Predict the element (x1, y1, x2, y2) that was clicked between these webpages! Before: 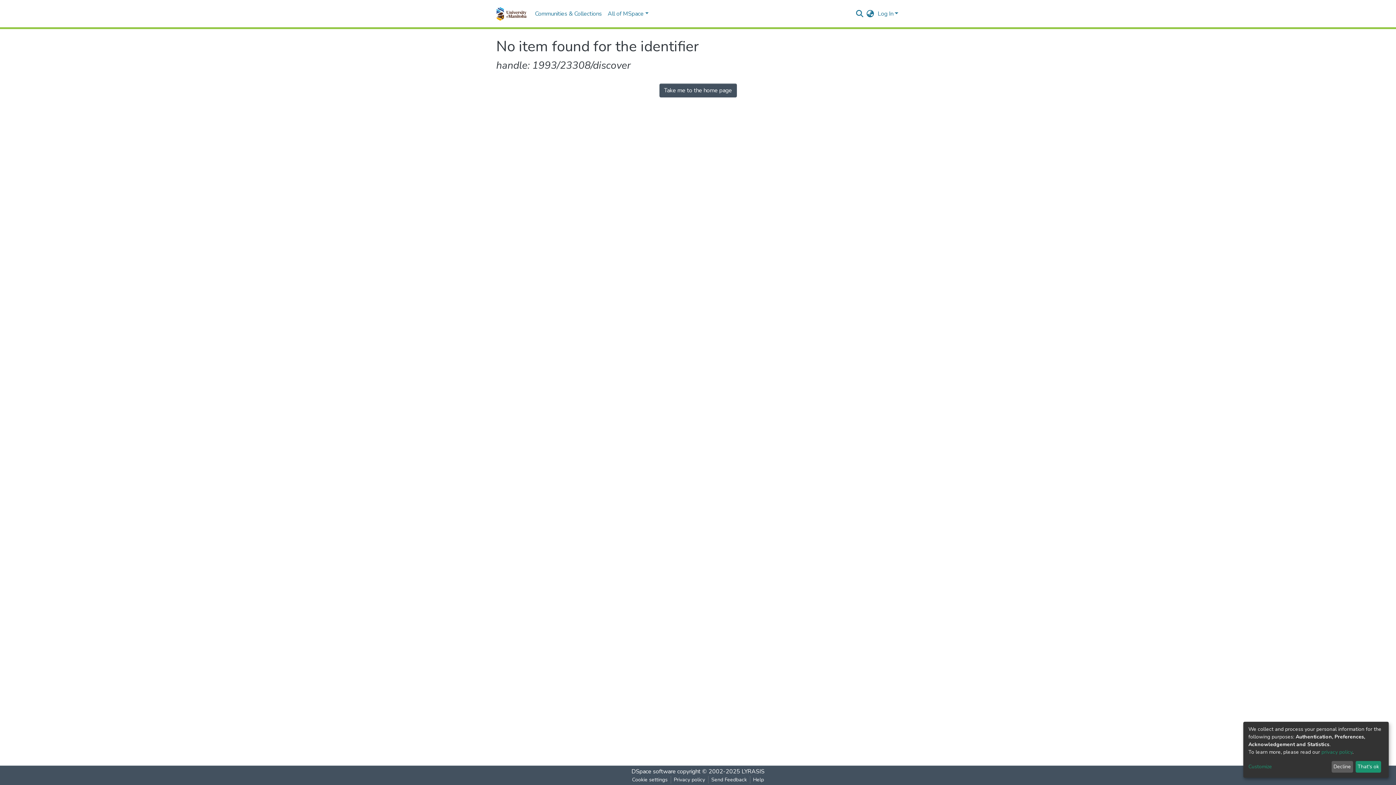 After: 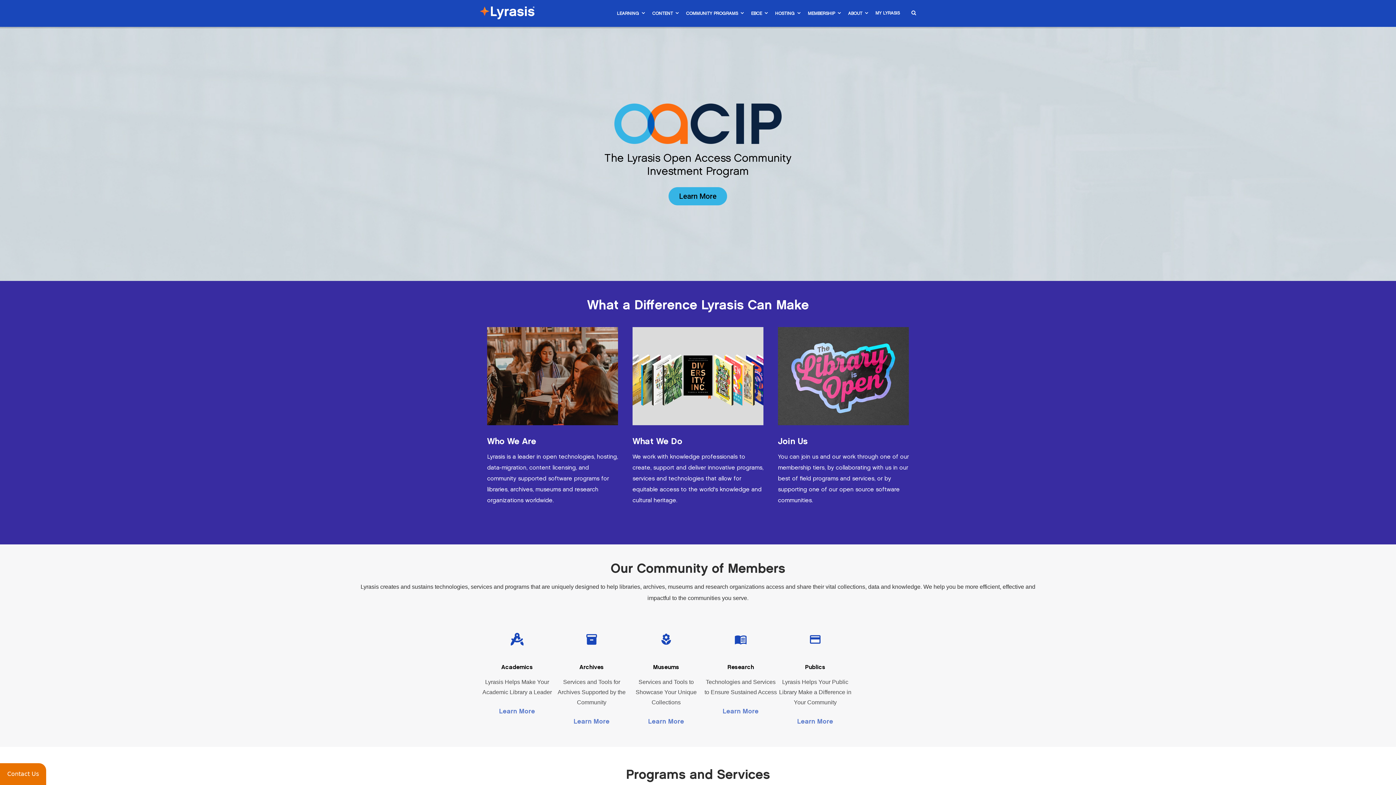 Action: bbox: (741, 768, 764, 776) label: LYRASIS